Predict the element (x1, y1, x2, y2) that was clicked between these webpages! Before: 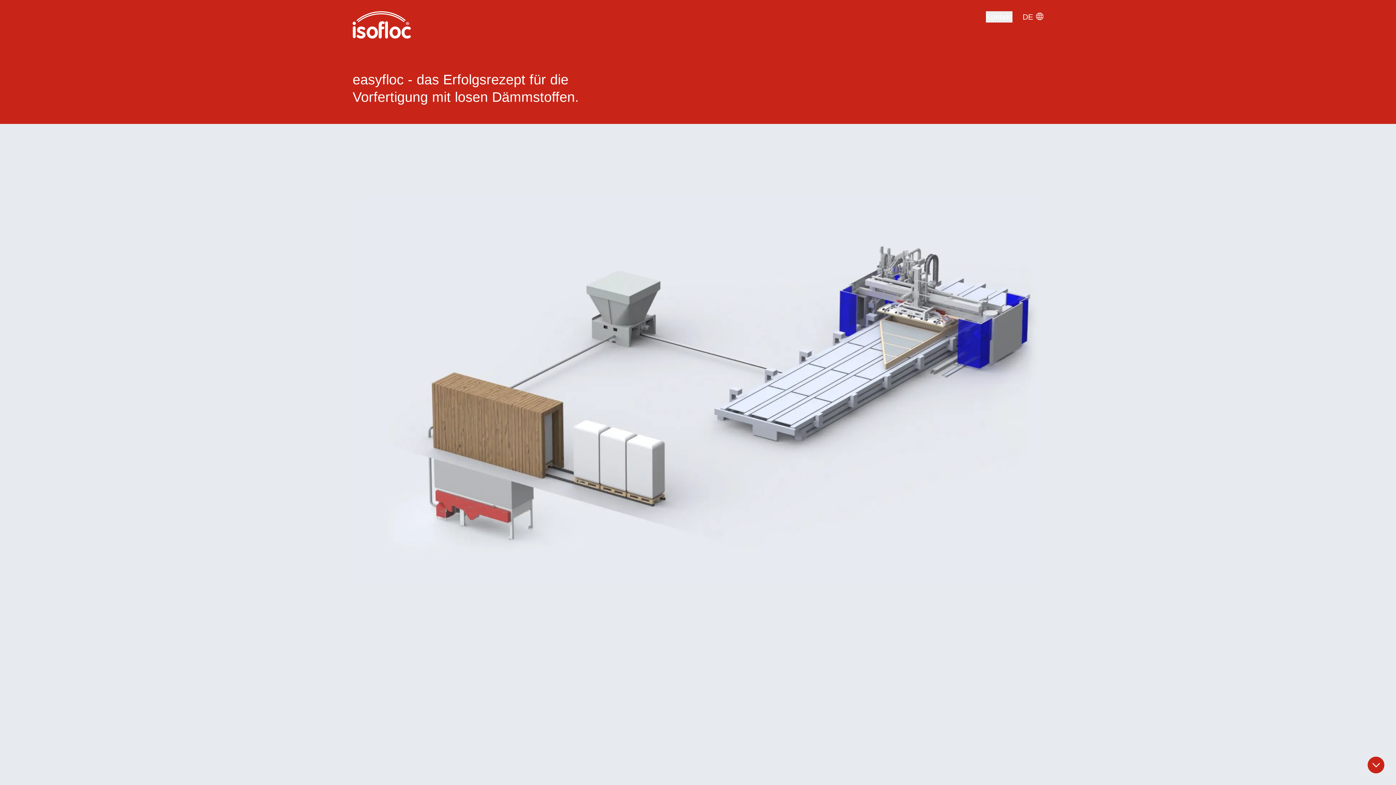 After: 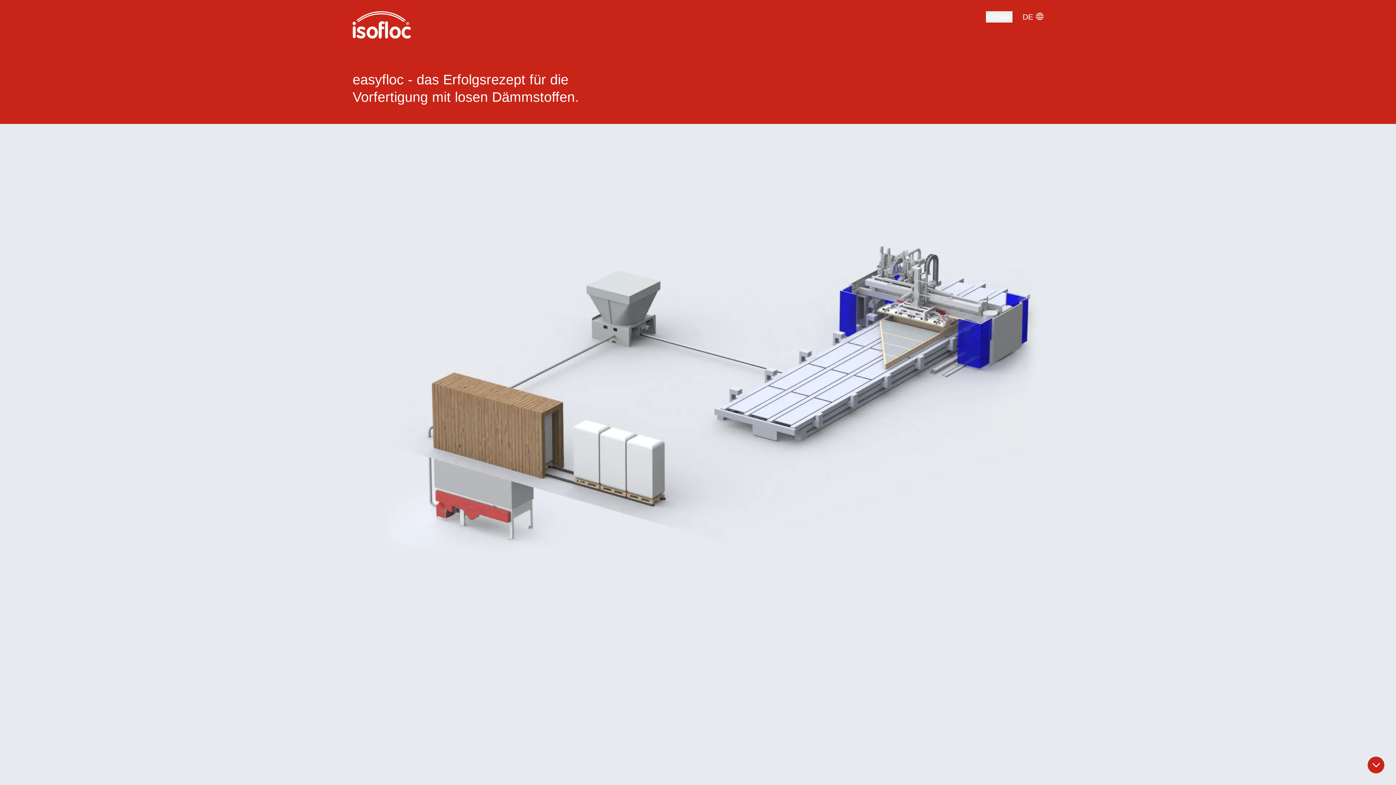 Action: bbox: (352, 11, 410, 41)